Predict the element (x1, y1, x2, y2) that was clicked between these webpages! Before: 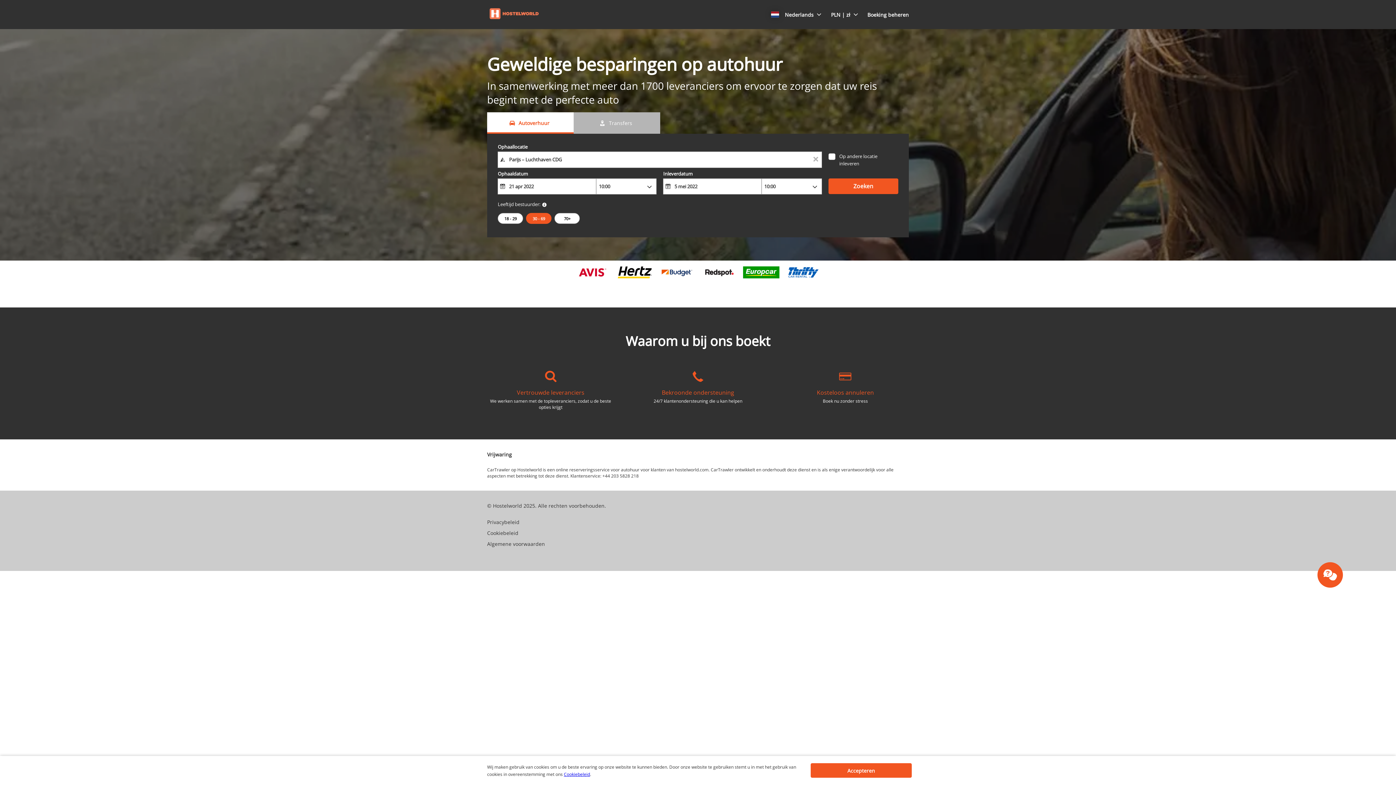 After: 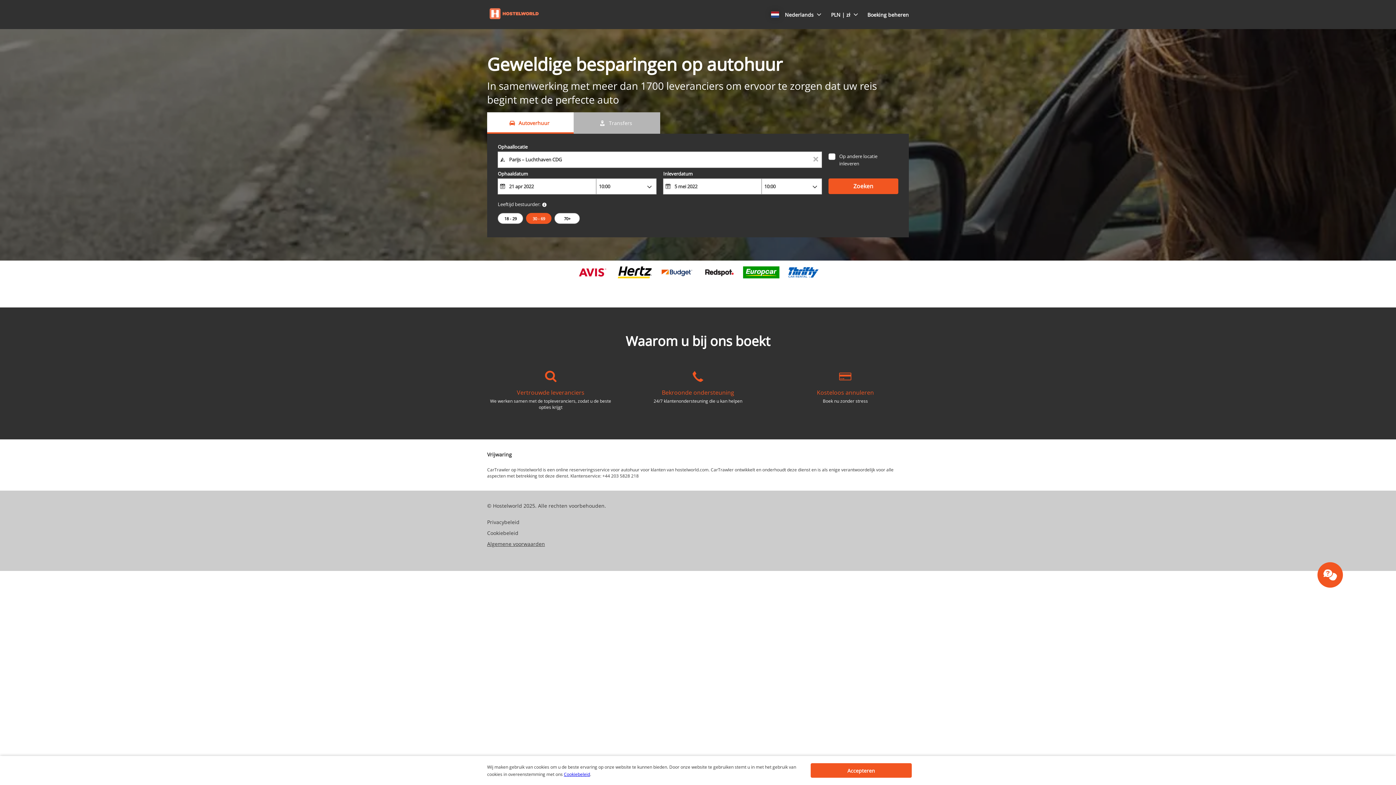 Action: label: Algemene voorwaarden bbox: (487, 540, 545, 547)